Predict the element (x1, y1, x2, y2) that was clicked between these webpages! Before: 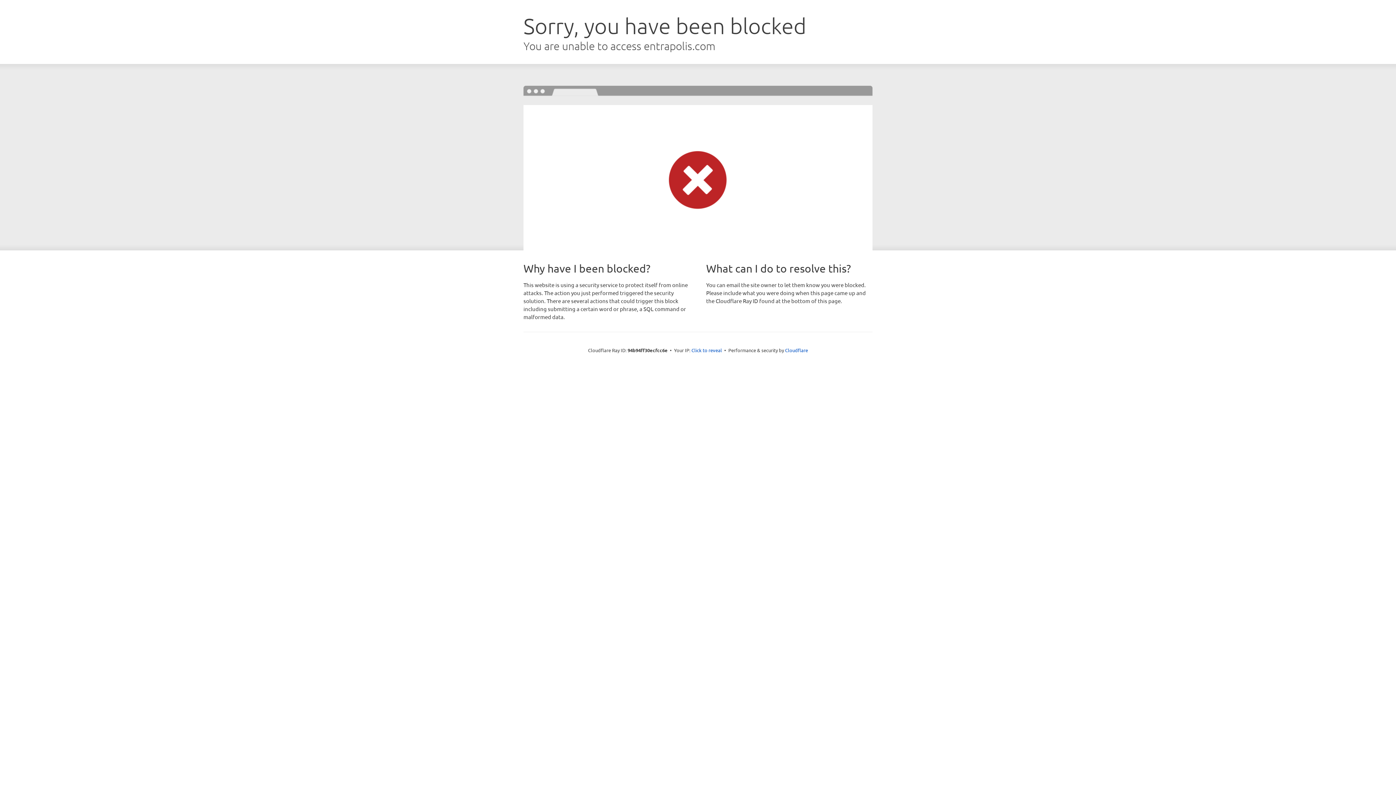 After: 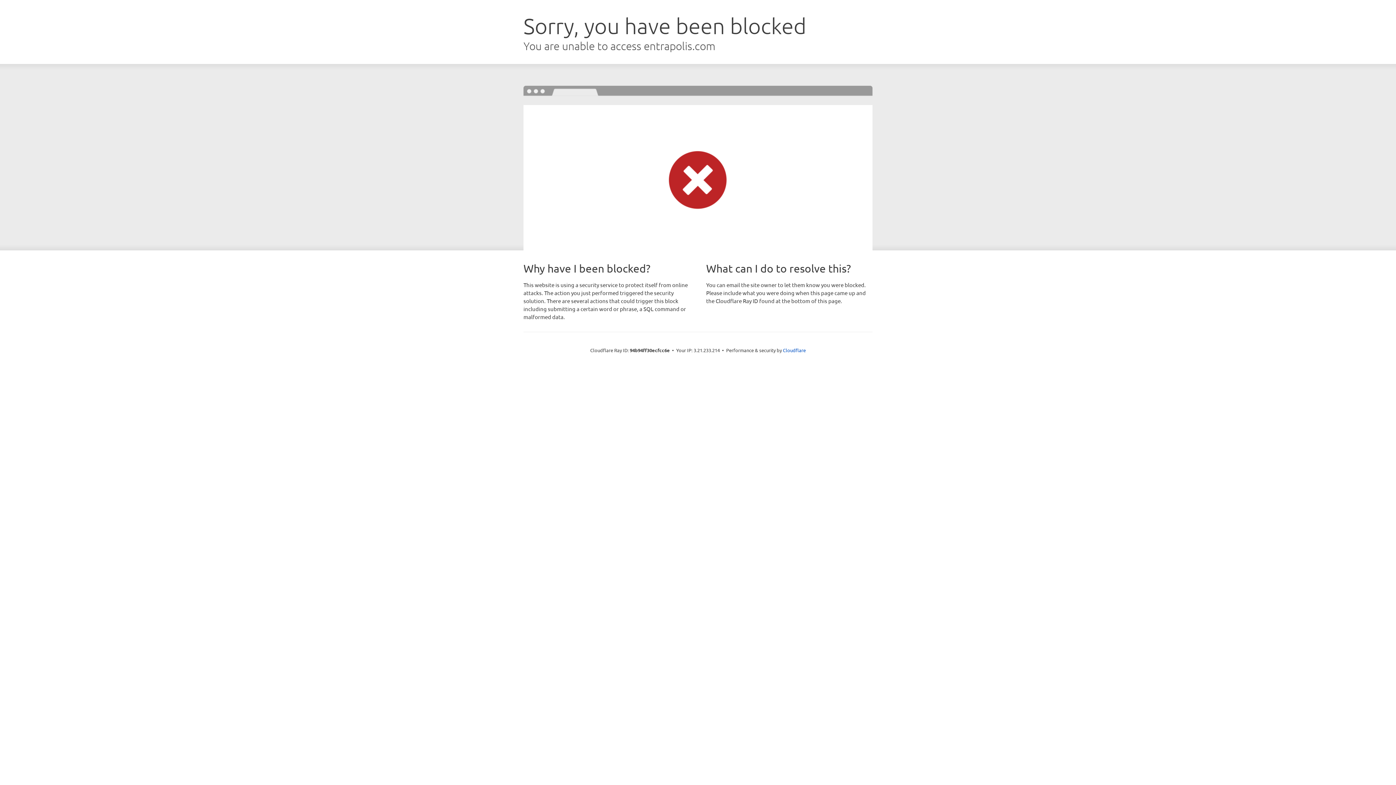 Action: bbox: (691, 346, 722, 353) label: Click to reveal